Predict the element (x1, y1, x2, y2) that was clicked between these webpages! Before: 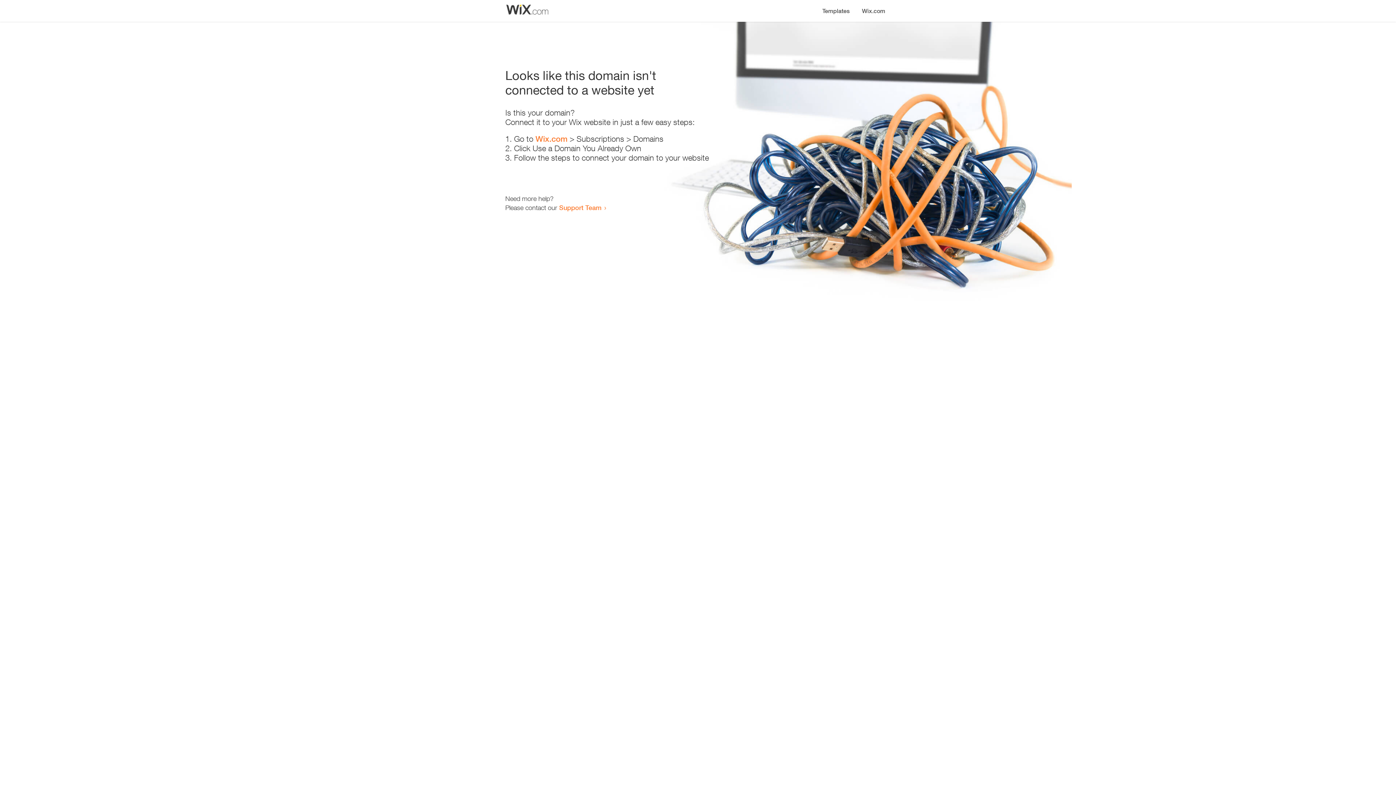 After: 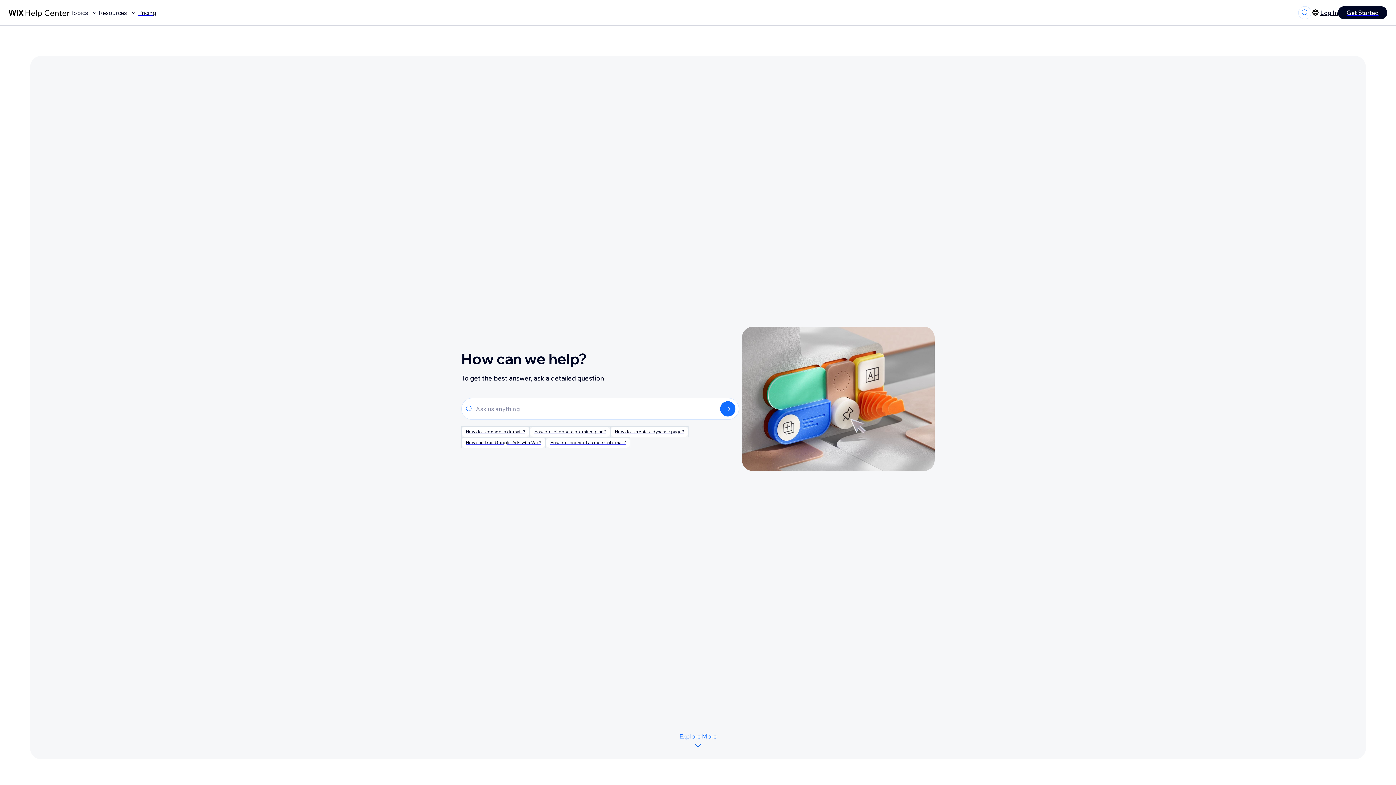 Action: label: Support Team bbox: (559, 203, 601, 211)